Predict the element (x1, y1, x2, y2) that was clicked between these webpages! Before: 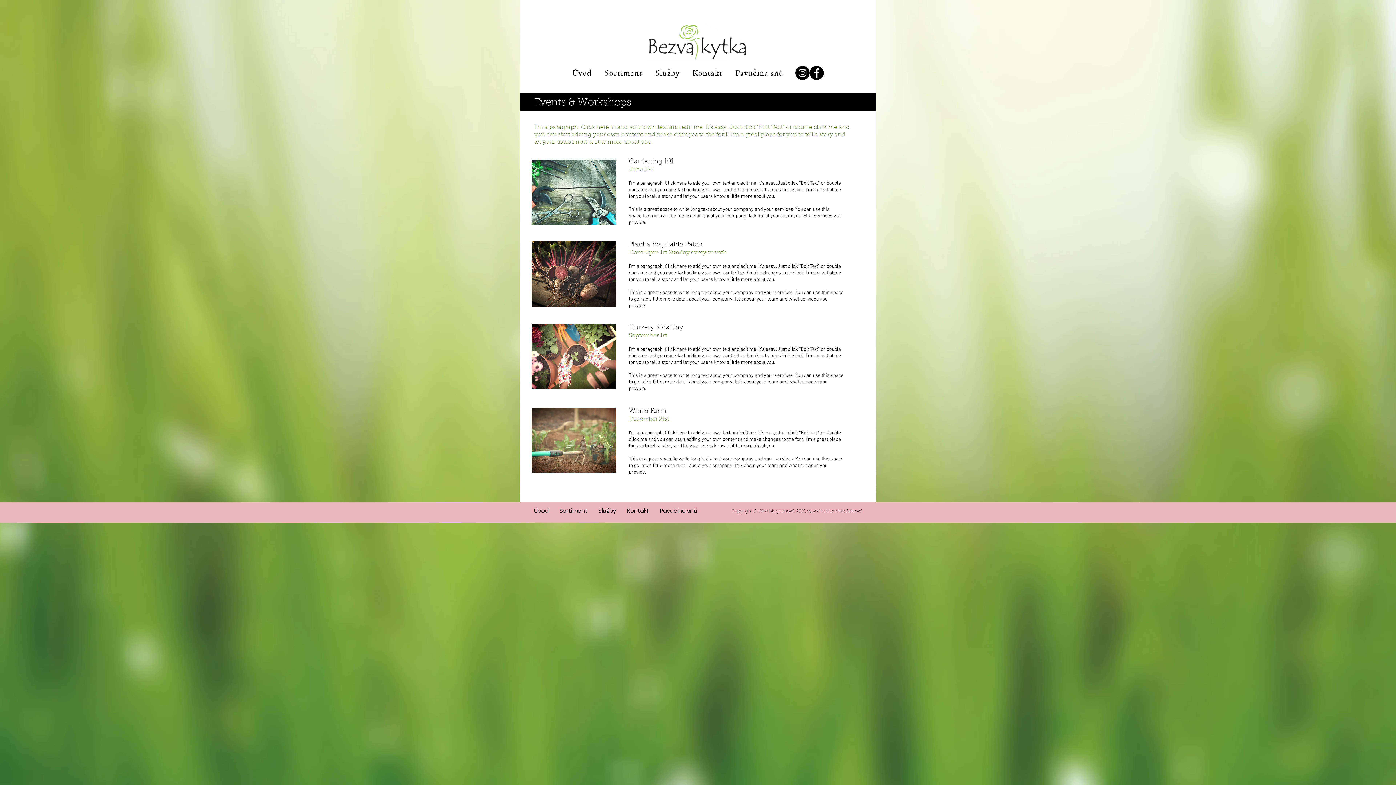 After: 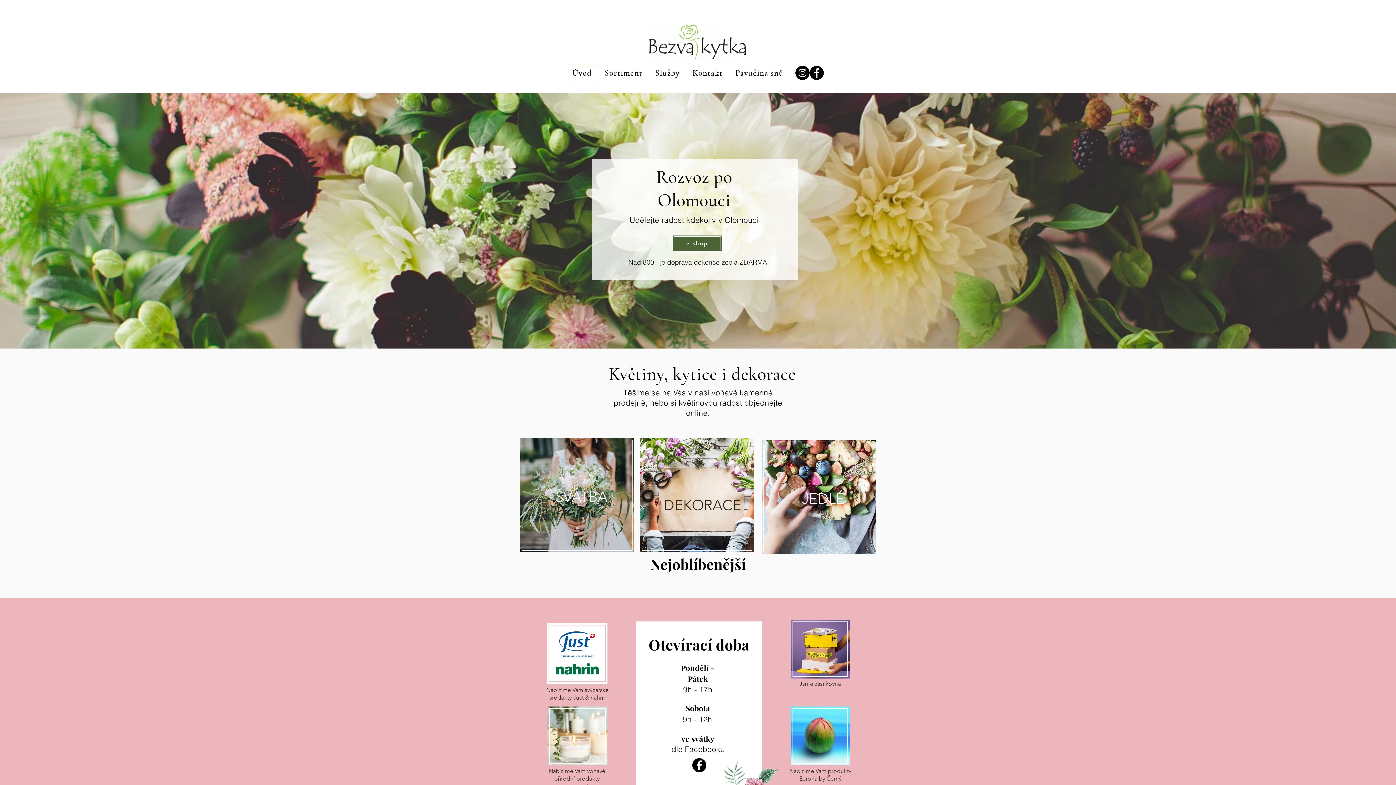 Action: label: Úvod bbox: (528, 505, 554, 516)